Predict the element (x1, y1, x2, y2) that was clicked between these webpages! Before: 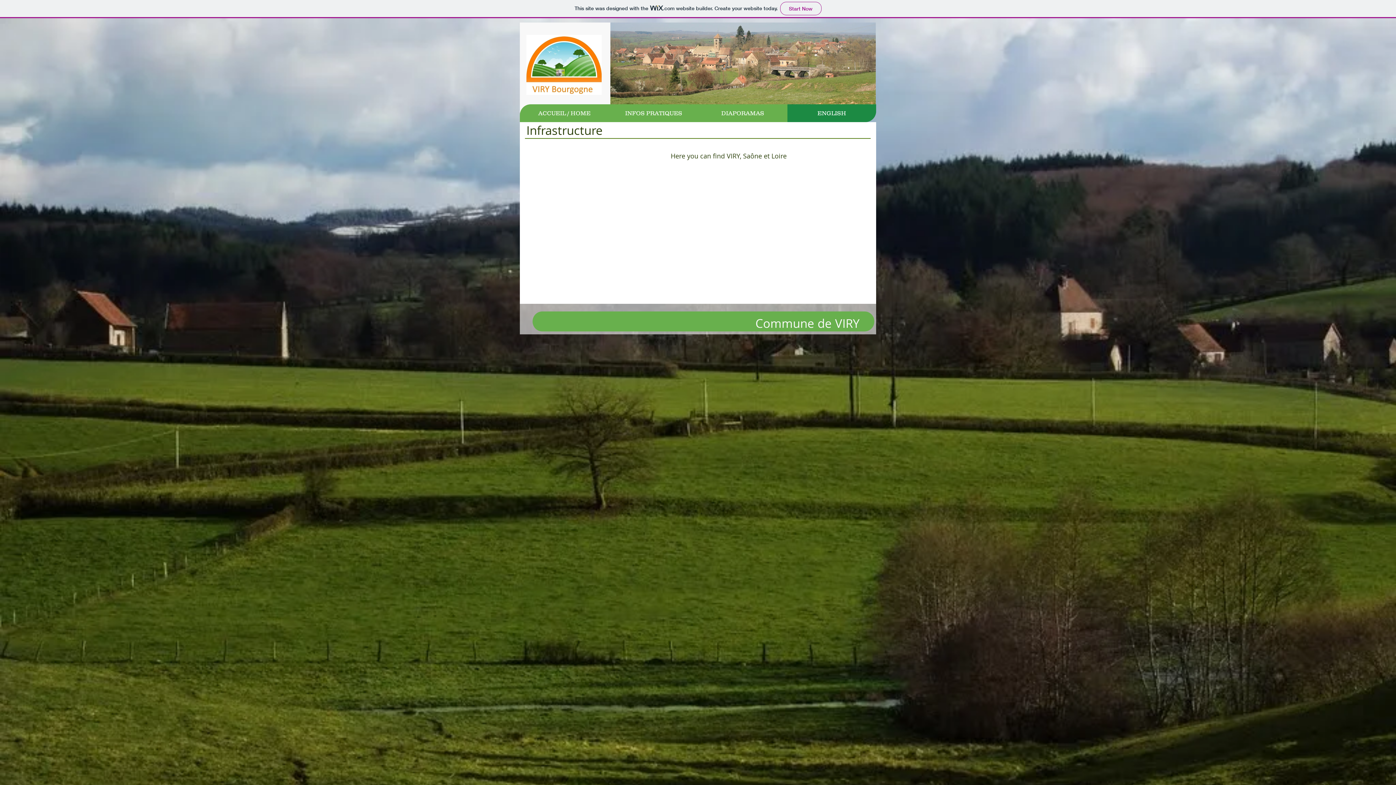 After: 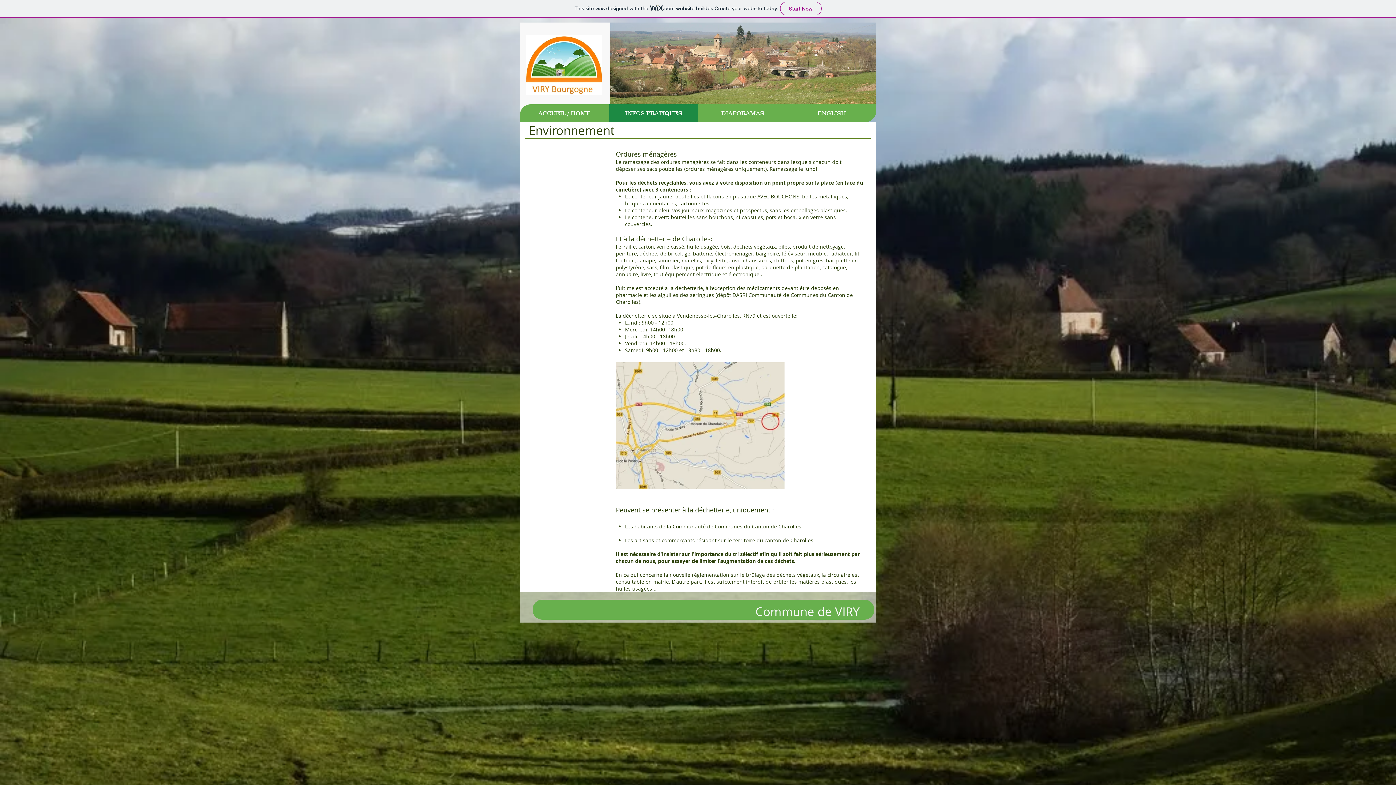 Action: label: INFOS PRATIQUES bbox: (609, 104, 698, 122)